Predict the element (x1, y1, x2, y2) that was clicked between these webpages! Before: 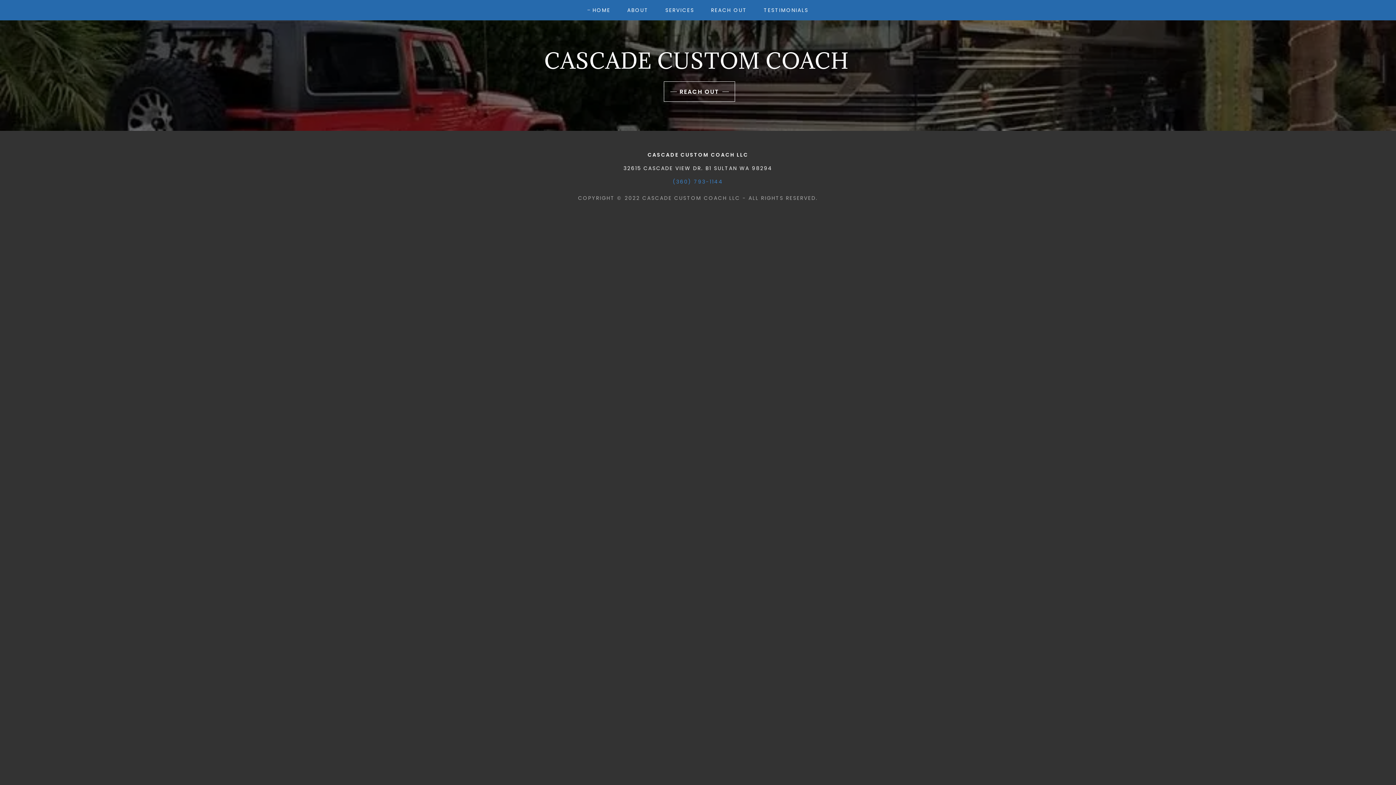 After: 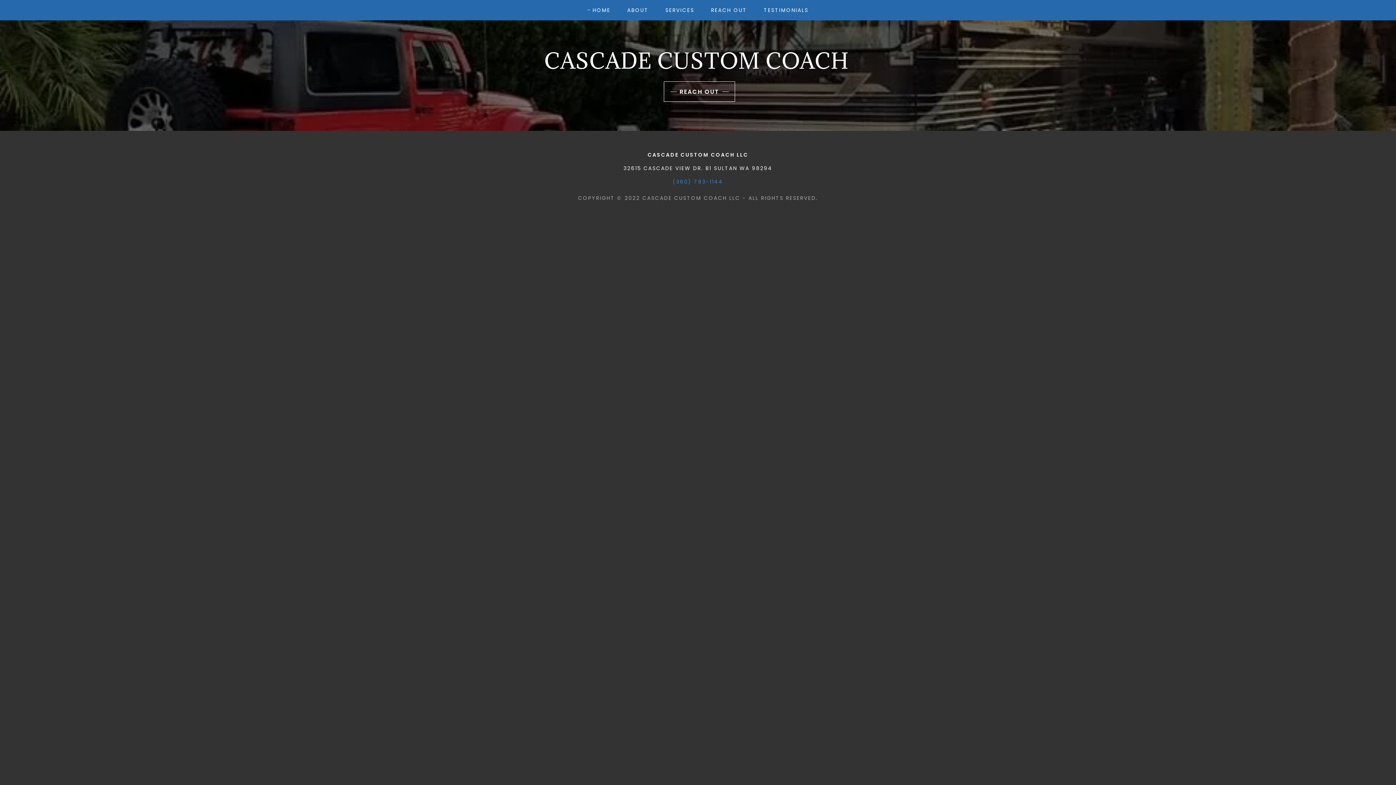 Action: bbox: (587, 5, 610, 14) label: HOME